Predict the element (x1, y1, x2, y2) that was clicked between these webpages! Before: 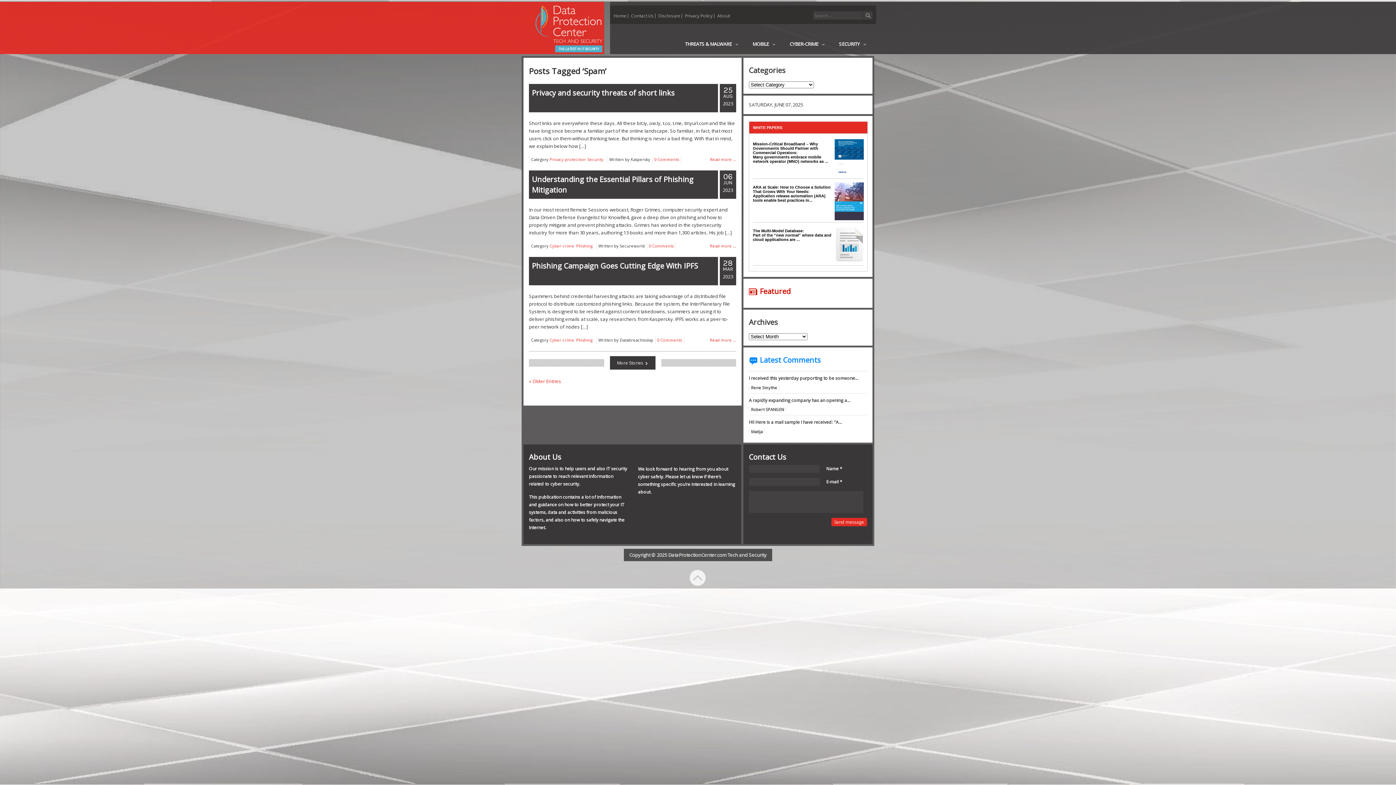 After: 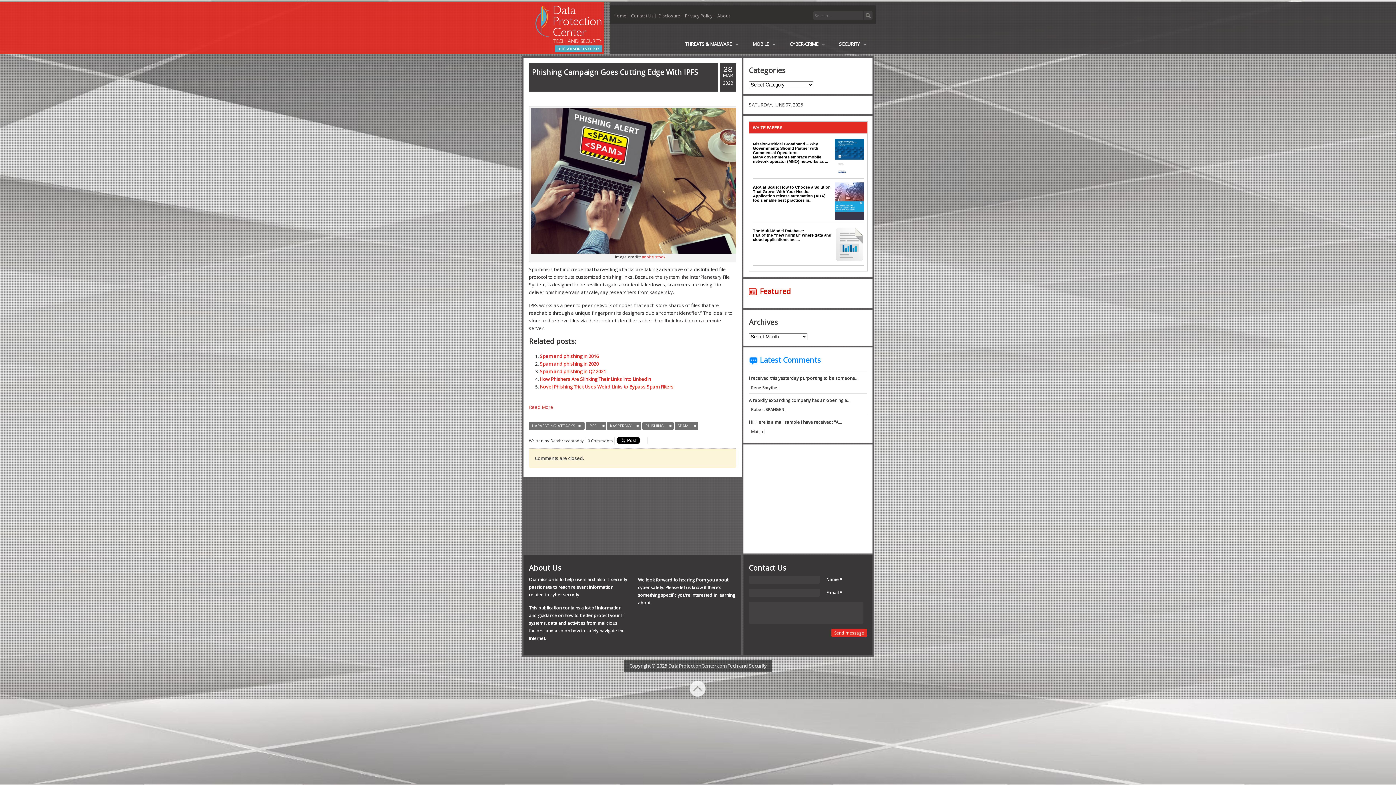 Action: bbox: (710, 337, 736, 342) label: Read more ...